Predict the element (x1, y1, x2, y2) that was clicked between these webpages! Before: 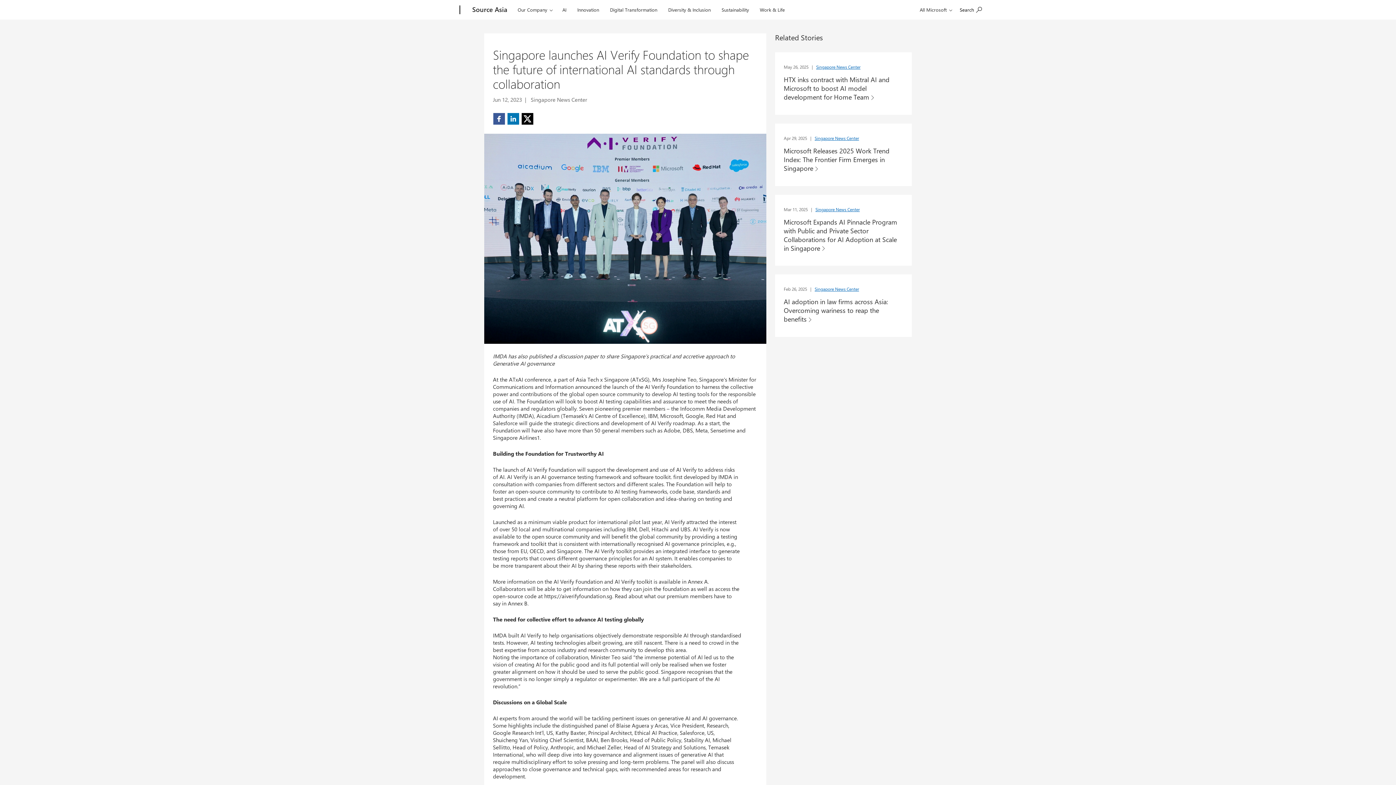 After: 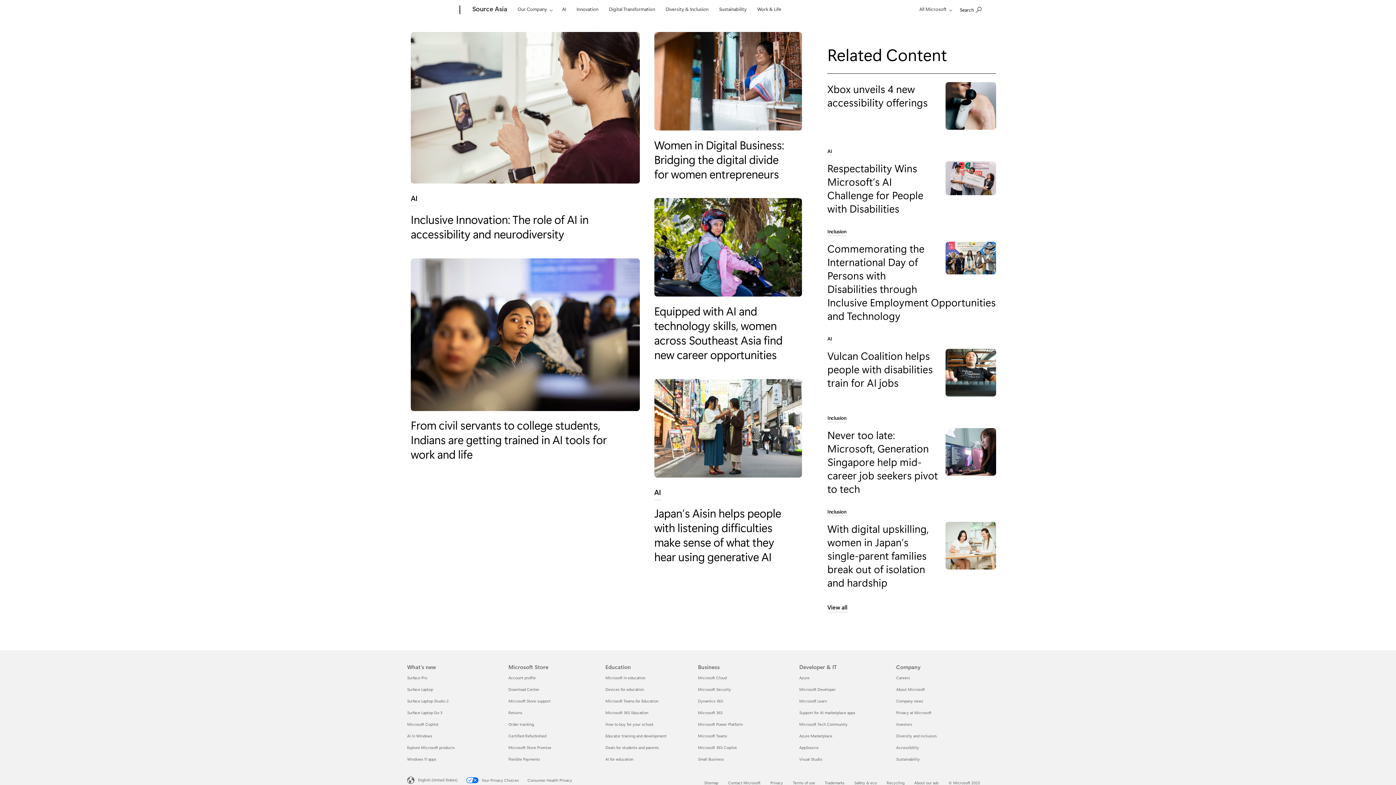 Action: label: Diversity & Inclusion bbox: (665, 0, 714, 17)